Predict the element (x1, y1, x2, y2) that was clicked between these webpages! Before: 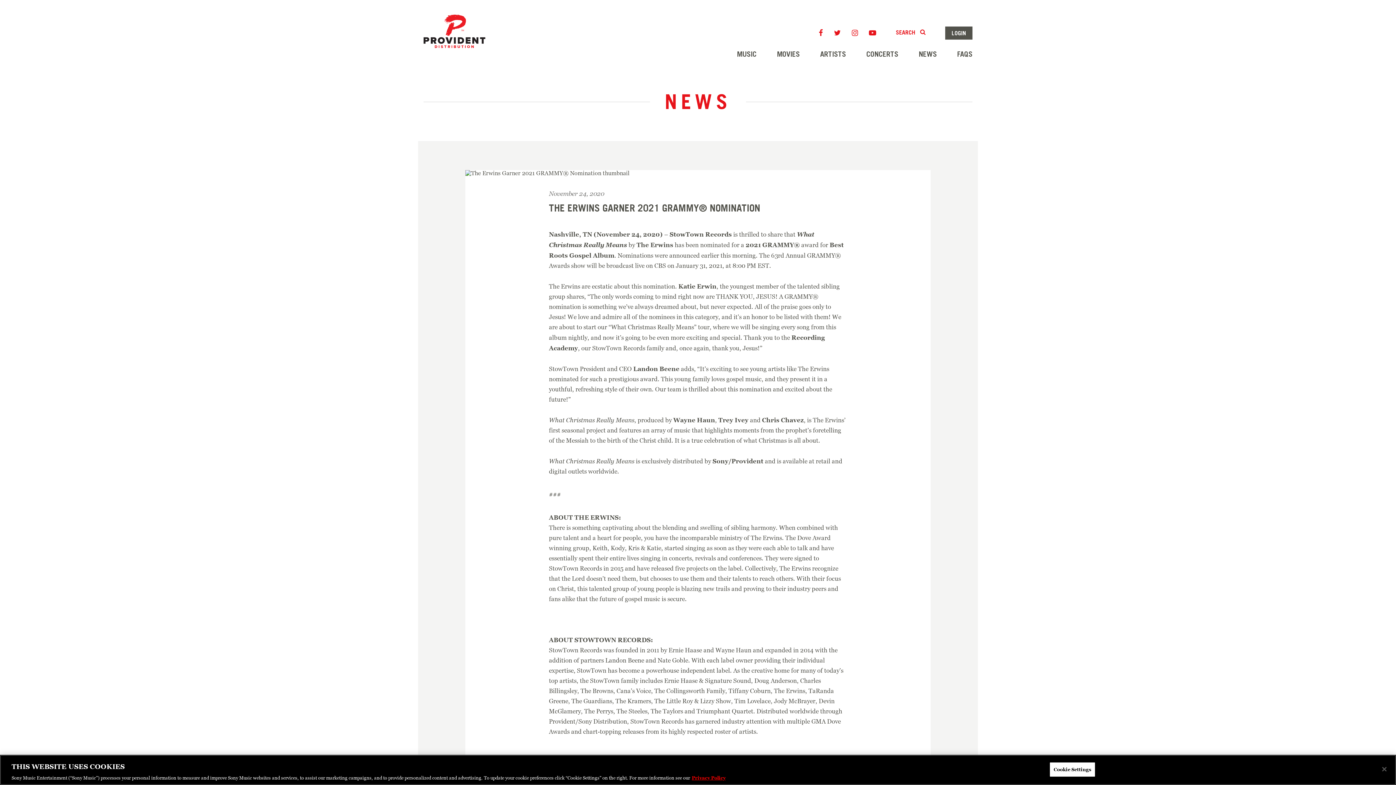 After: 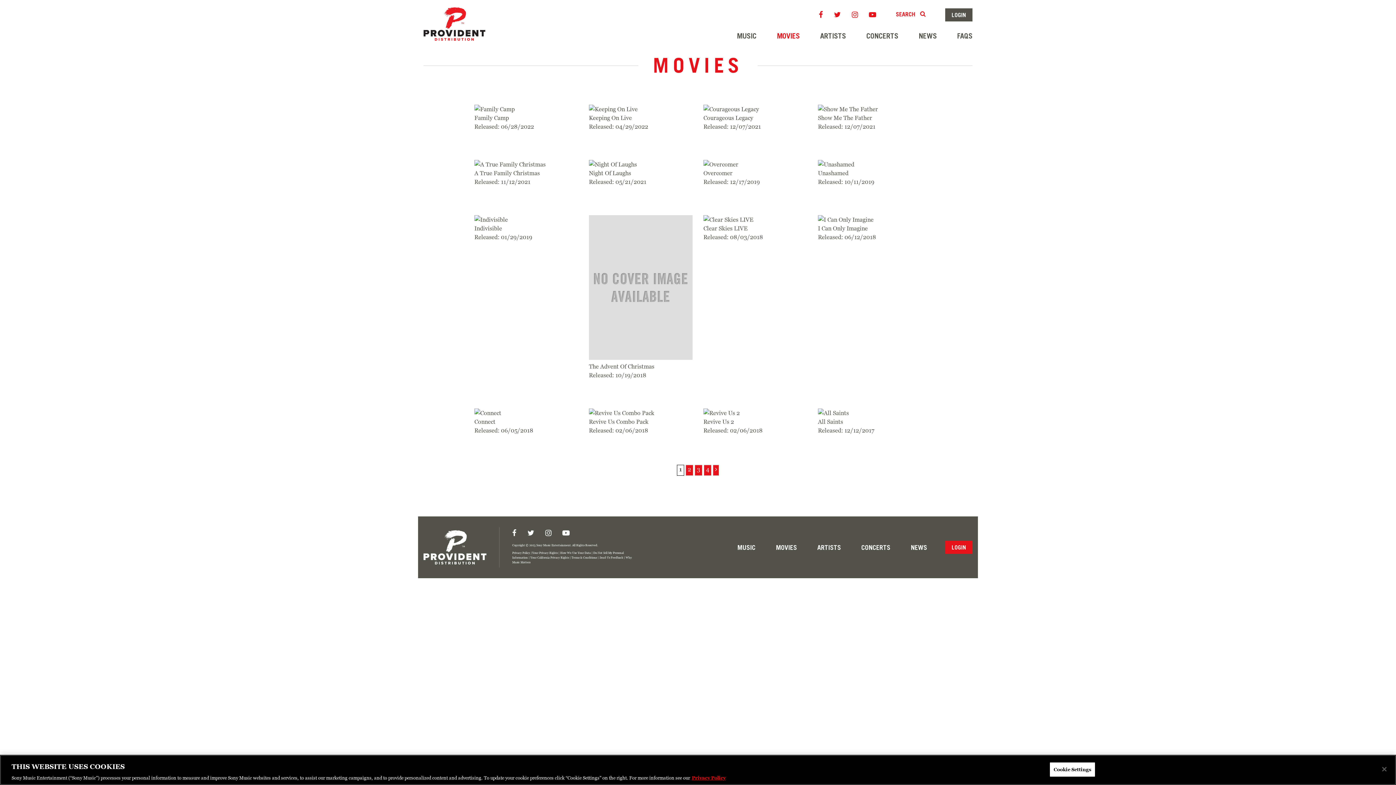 Action: bbox: (777, 50, 800, 57) label: MOVIES